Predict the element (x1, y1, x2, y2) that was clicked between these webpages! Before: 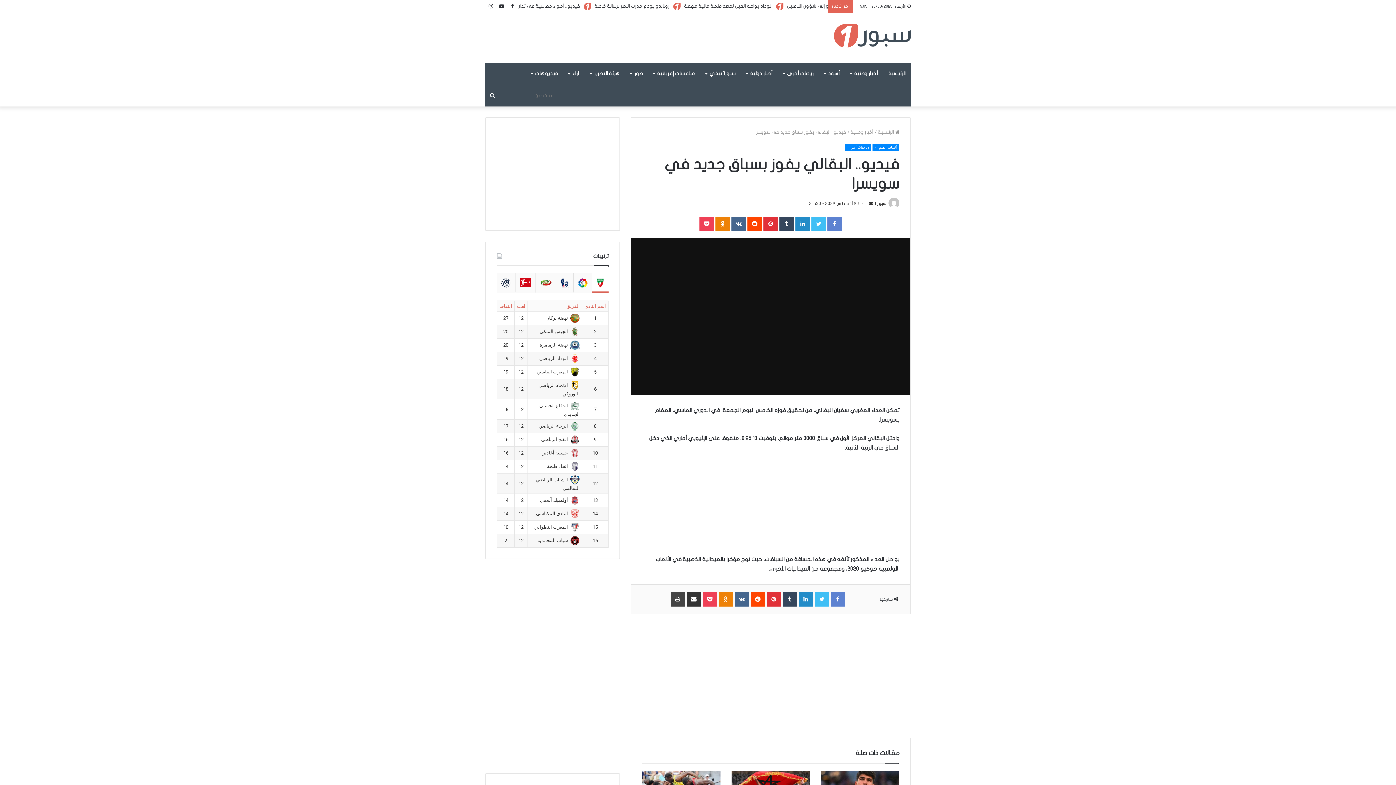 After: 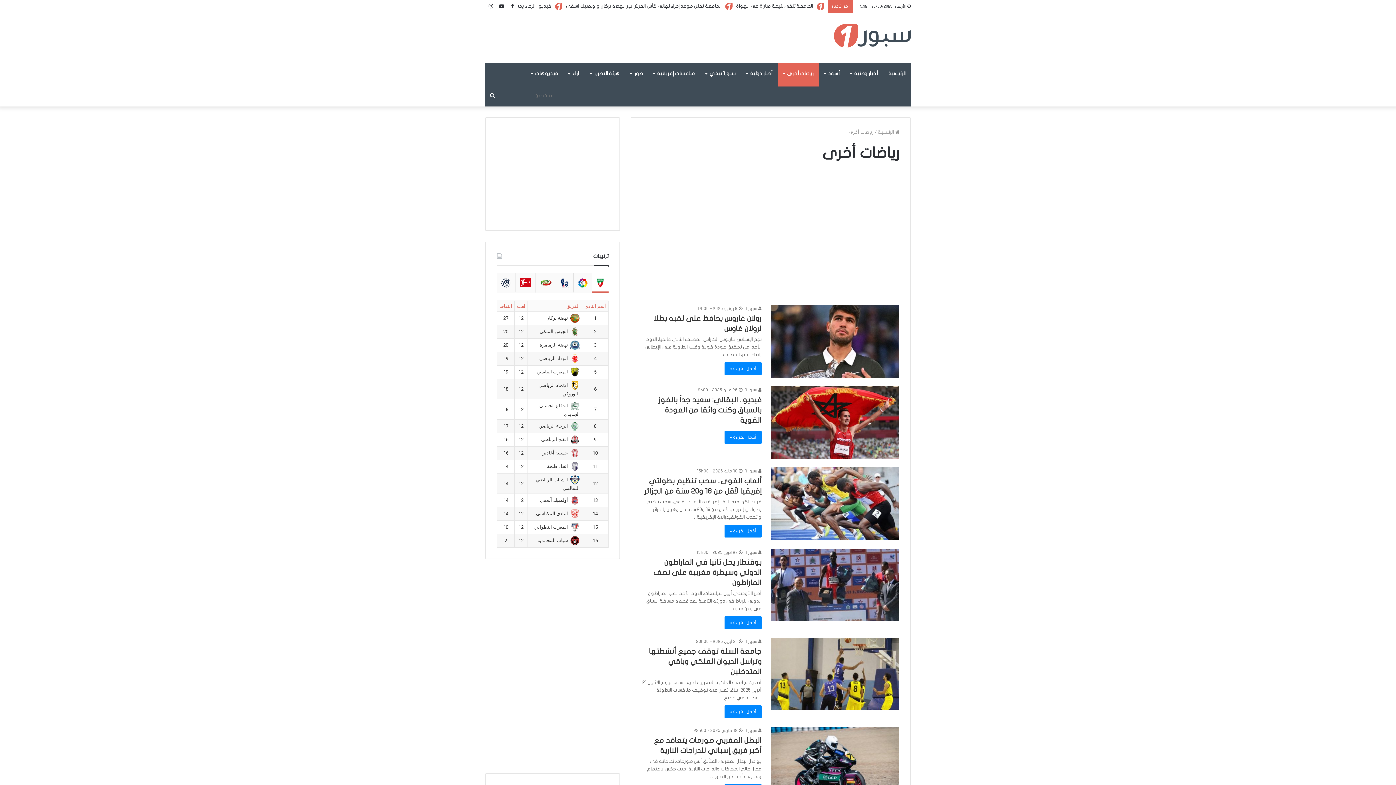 Action: bbox: (845, 144, 871, 151) label: رياضات أخرى